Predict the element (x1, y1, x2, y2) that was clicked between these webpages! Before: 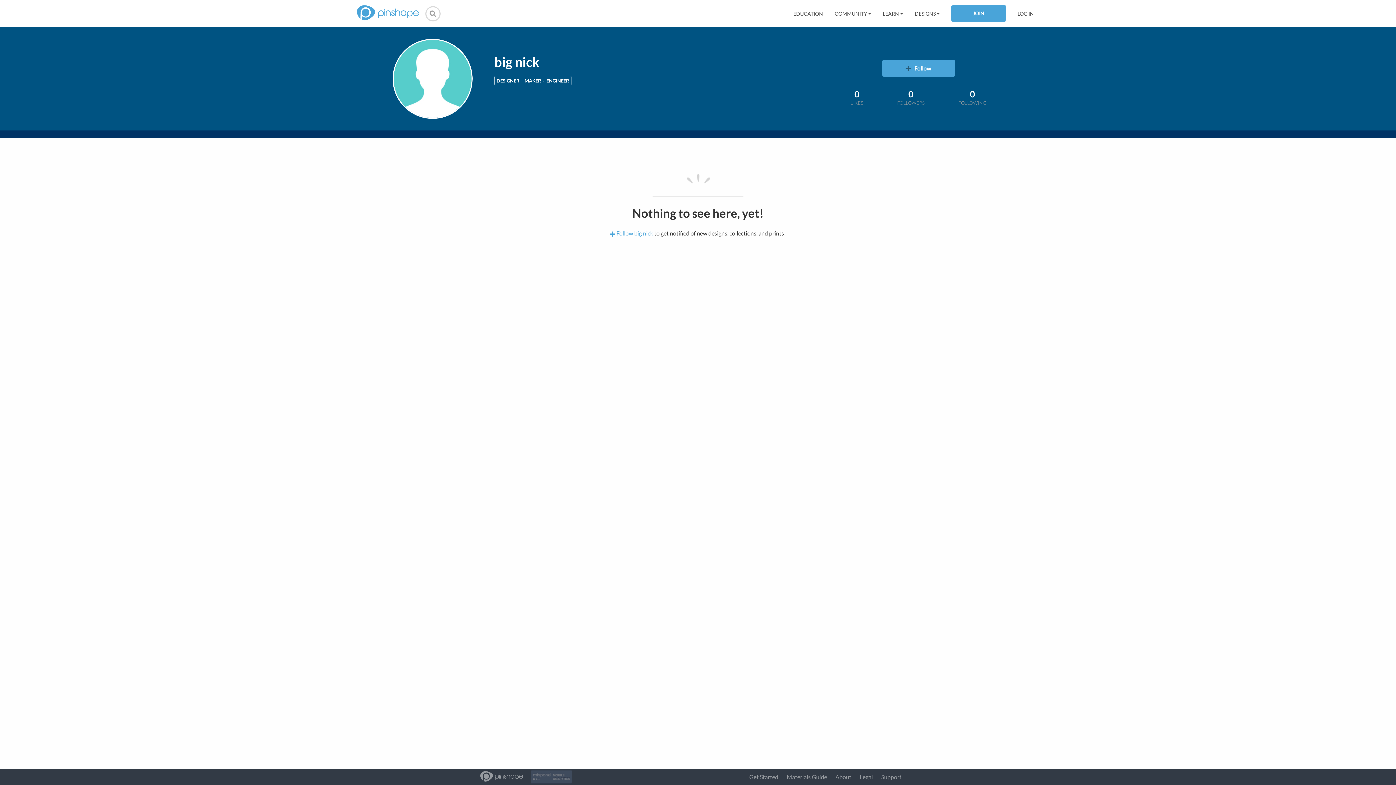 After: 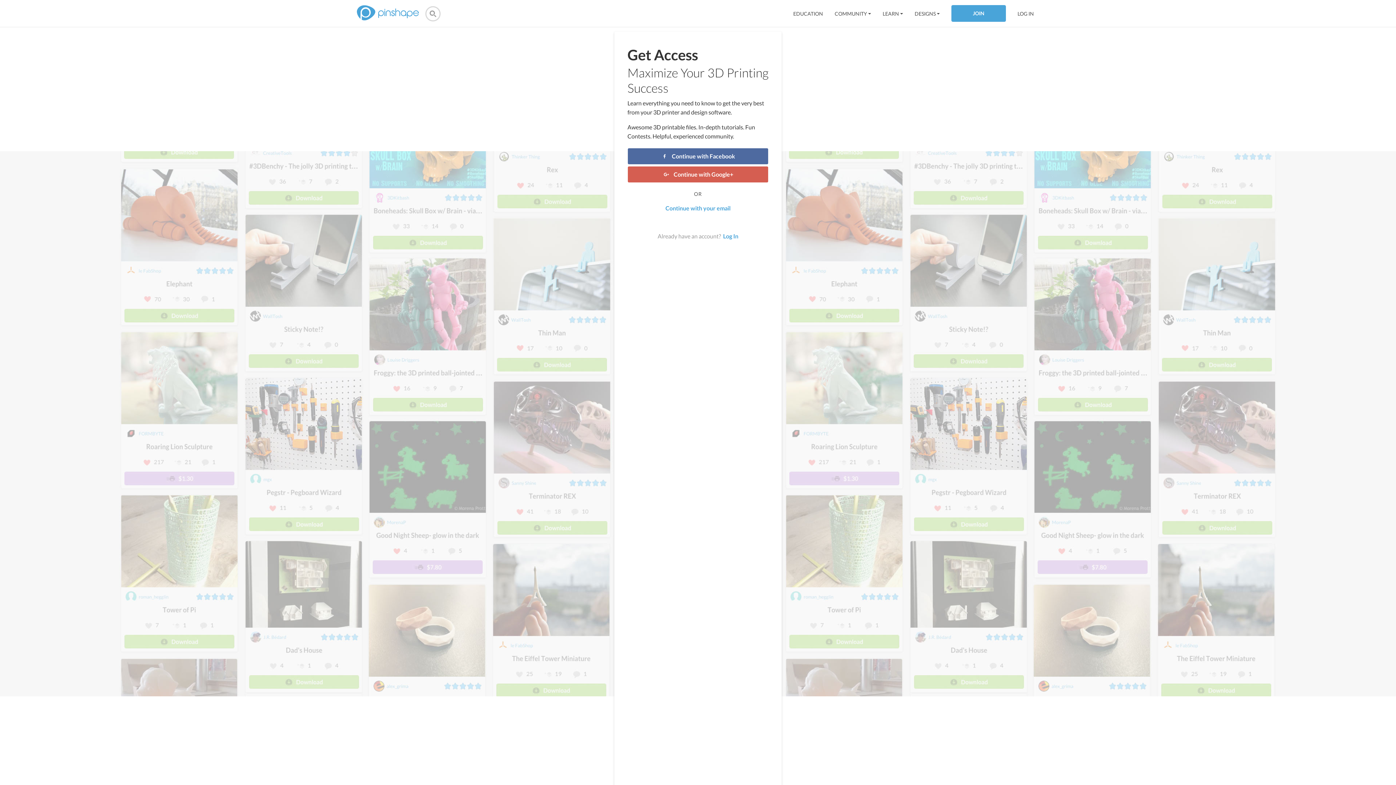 Action: bbox: (610, 229, 654, 236) label:  Follow big nick 